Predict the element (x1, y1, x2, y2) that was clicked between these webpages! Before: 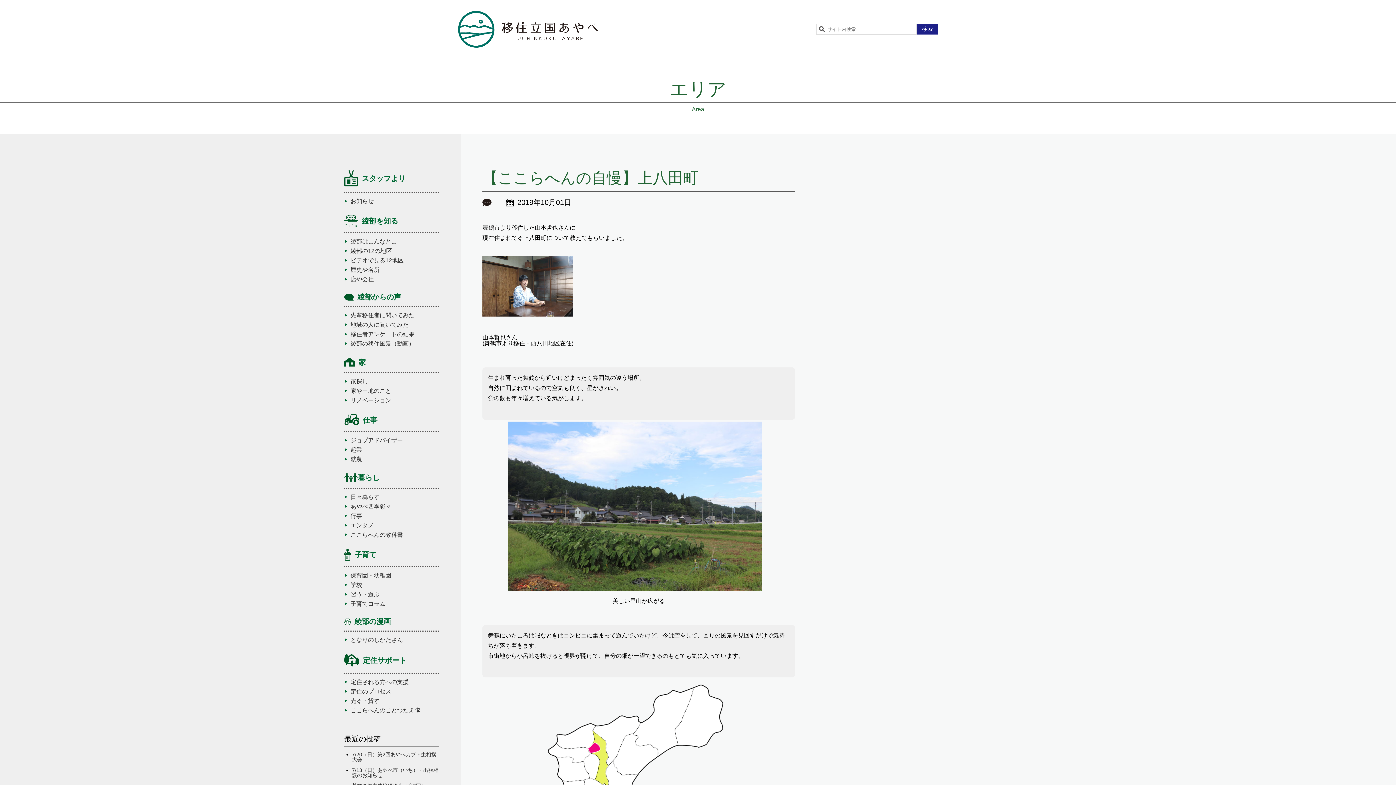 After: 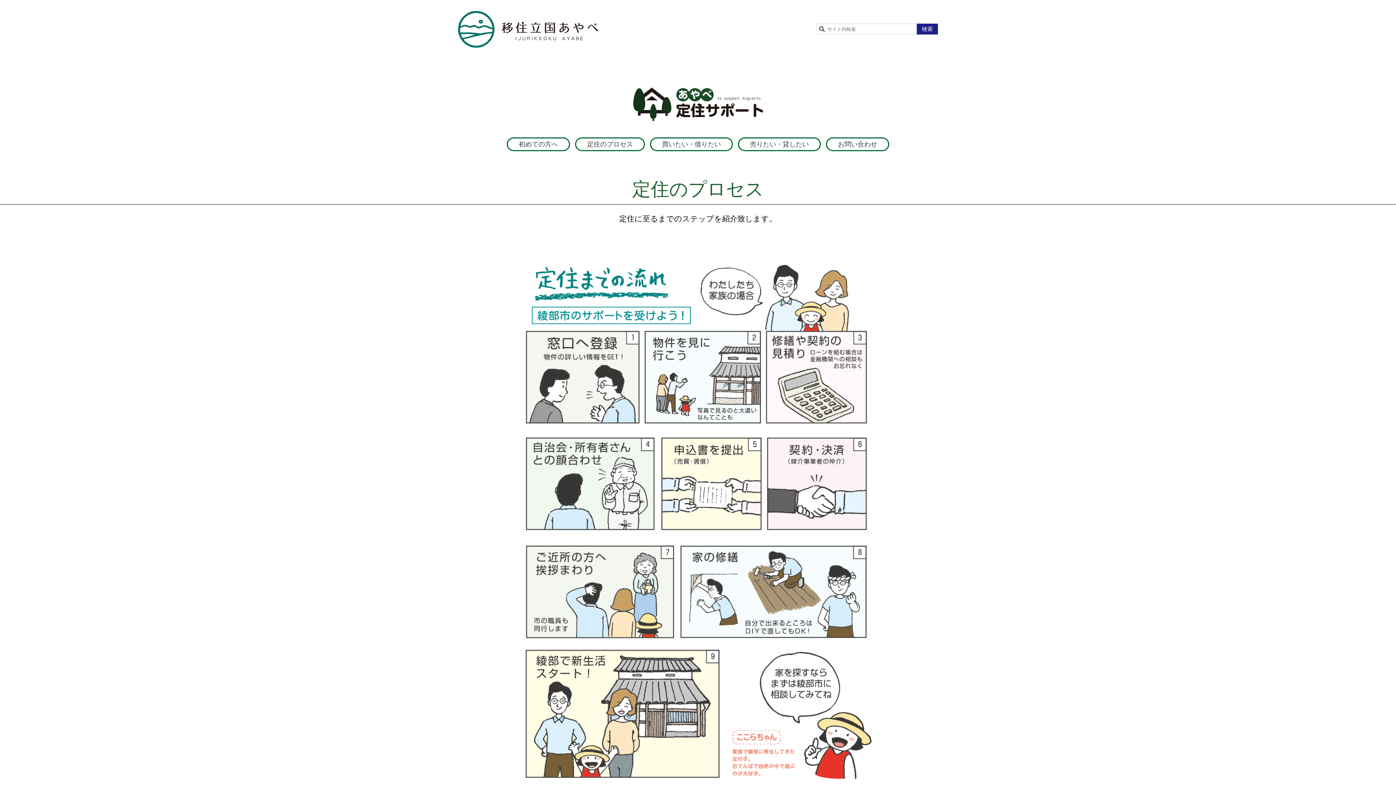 Action: label: 定住のプロセス bbox: (344, 688, 438, 694)